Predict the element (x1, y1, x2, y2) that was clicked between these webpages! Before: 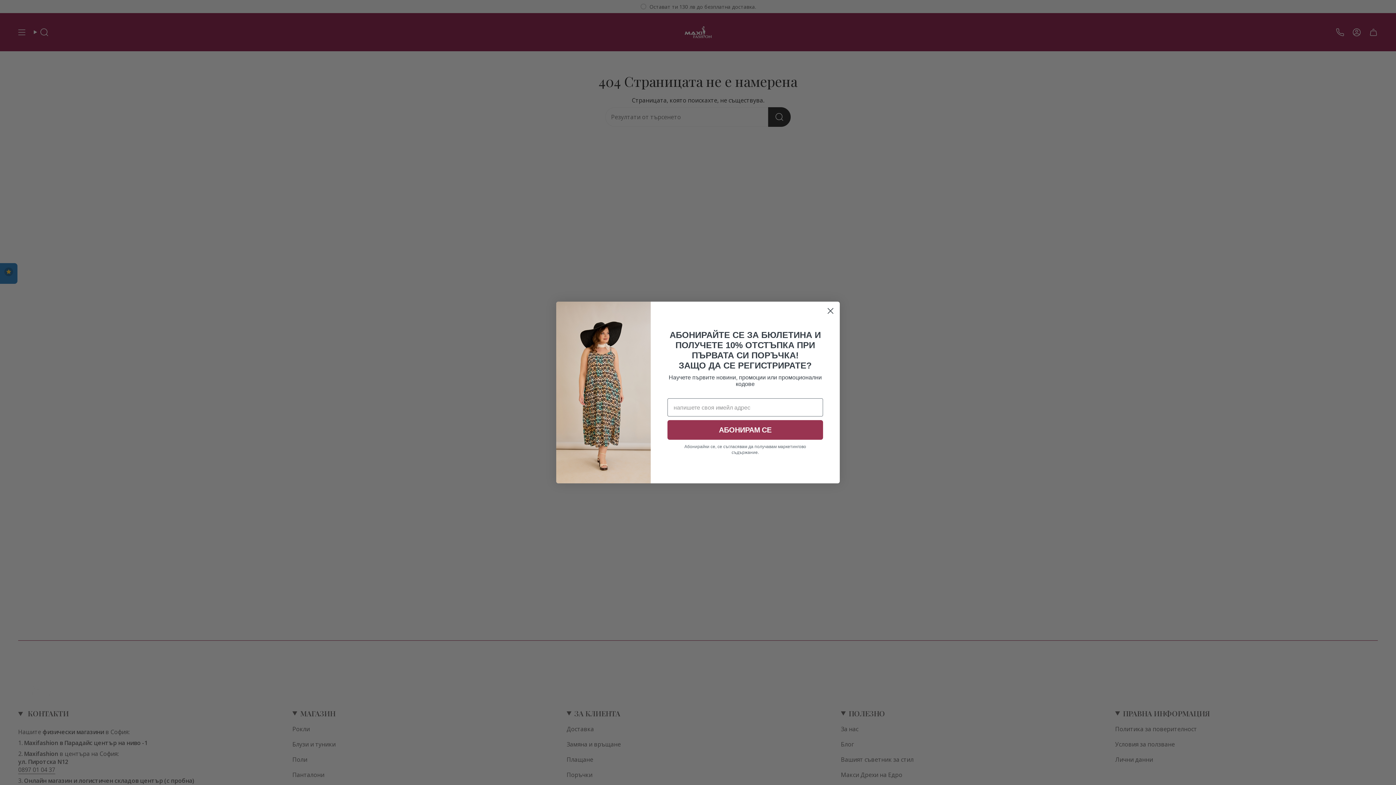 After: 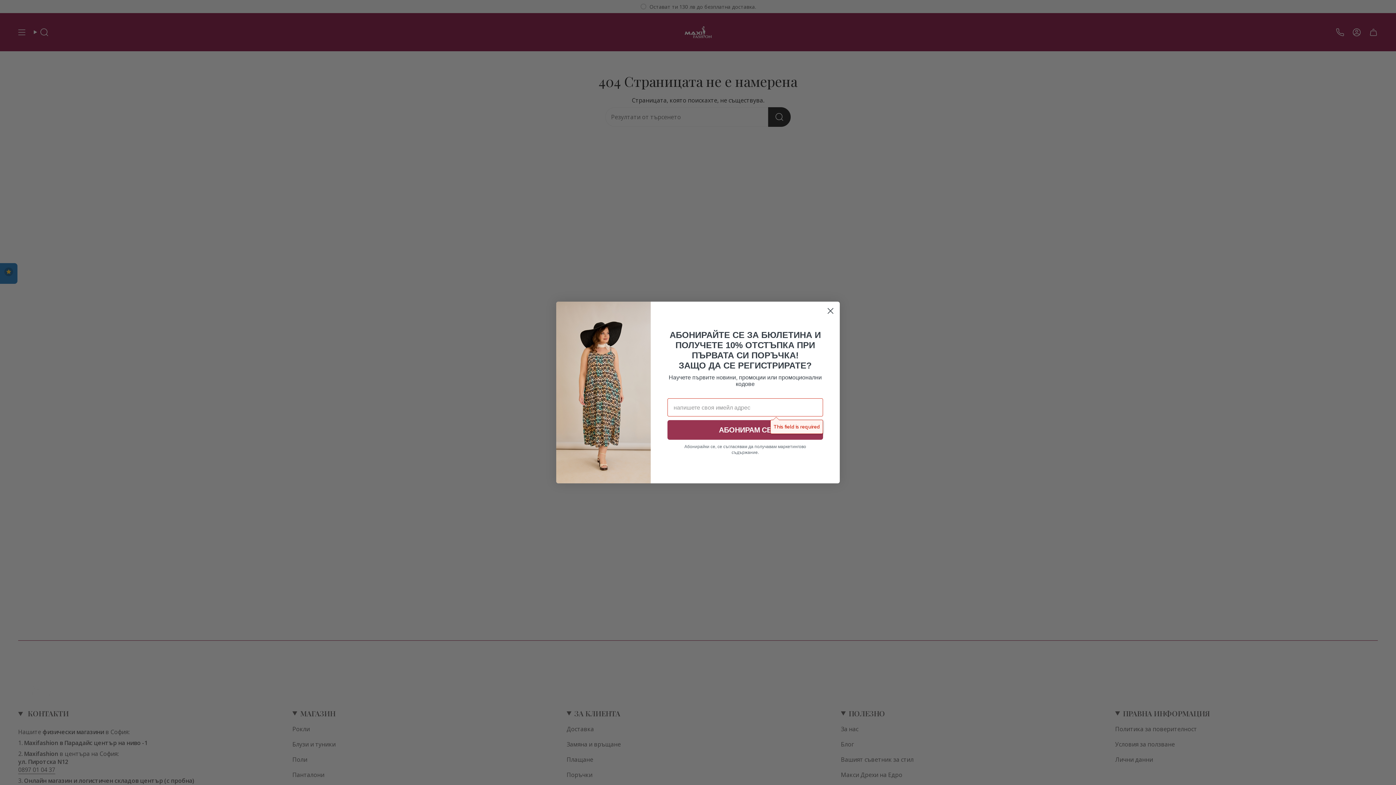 Action: label: АБОНИРАМ СЕ bbox: (667, 420, 823, 440)